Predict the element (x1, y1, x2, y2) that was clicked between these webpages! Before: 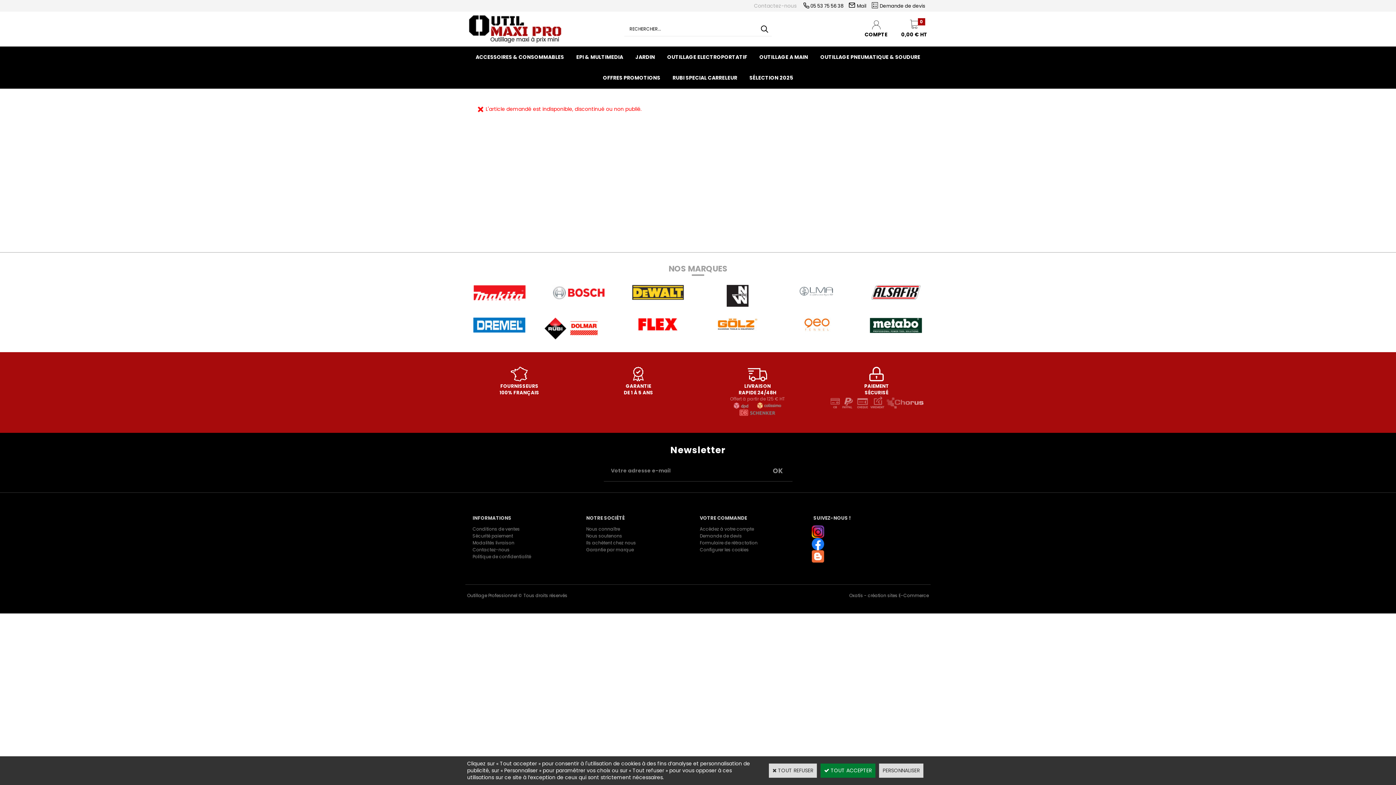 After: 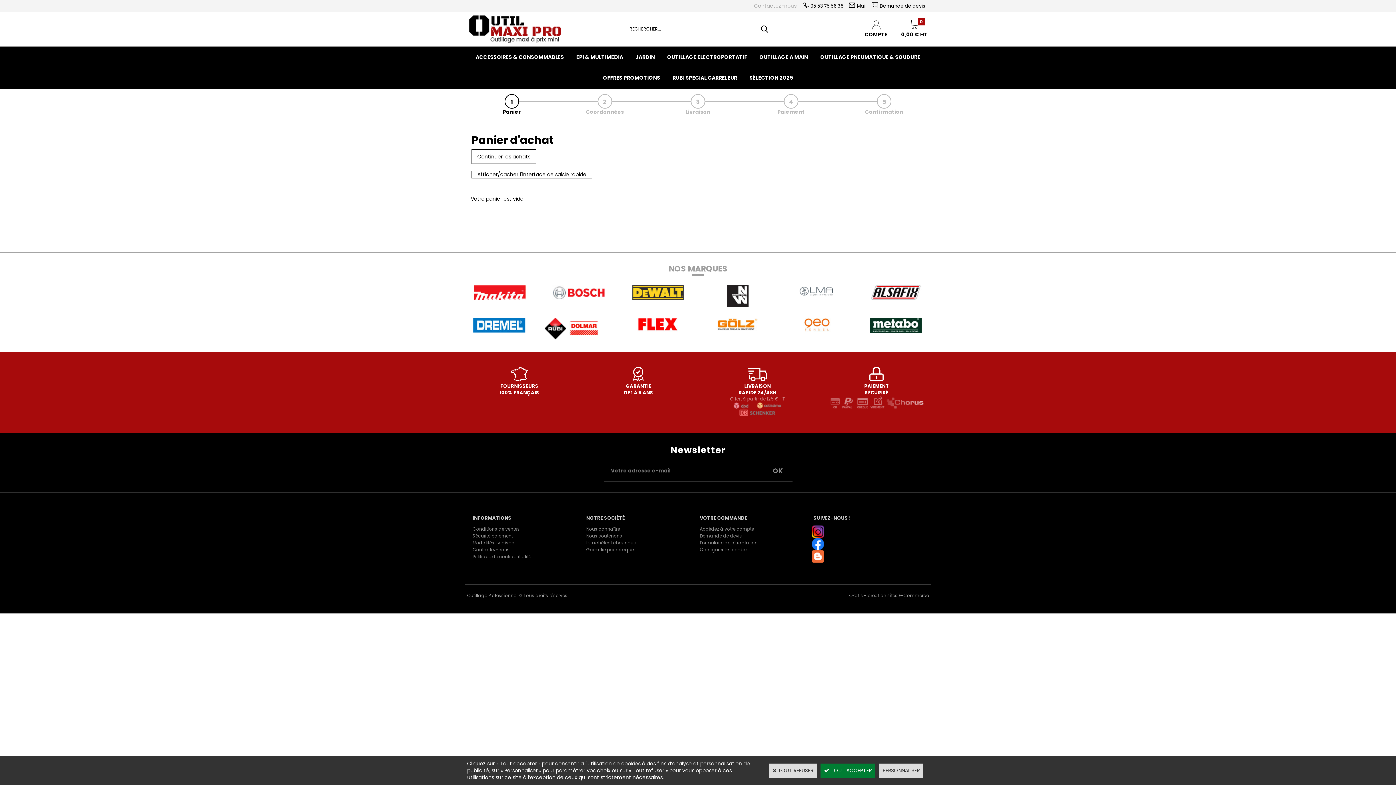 Action: bbox: (907, 19, 921, 30)